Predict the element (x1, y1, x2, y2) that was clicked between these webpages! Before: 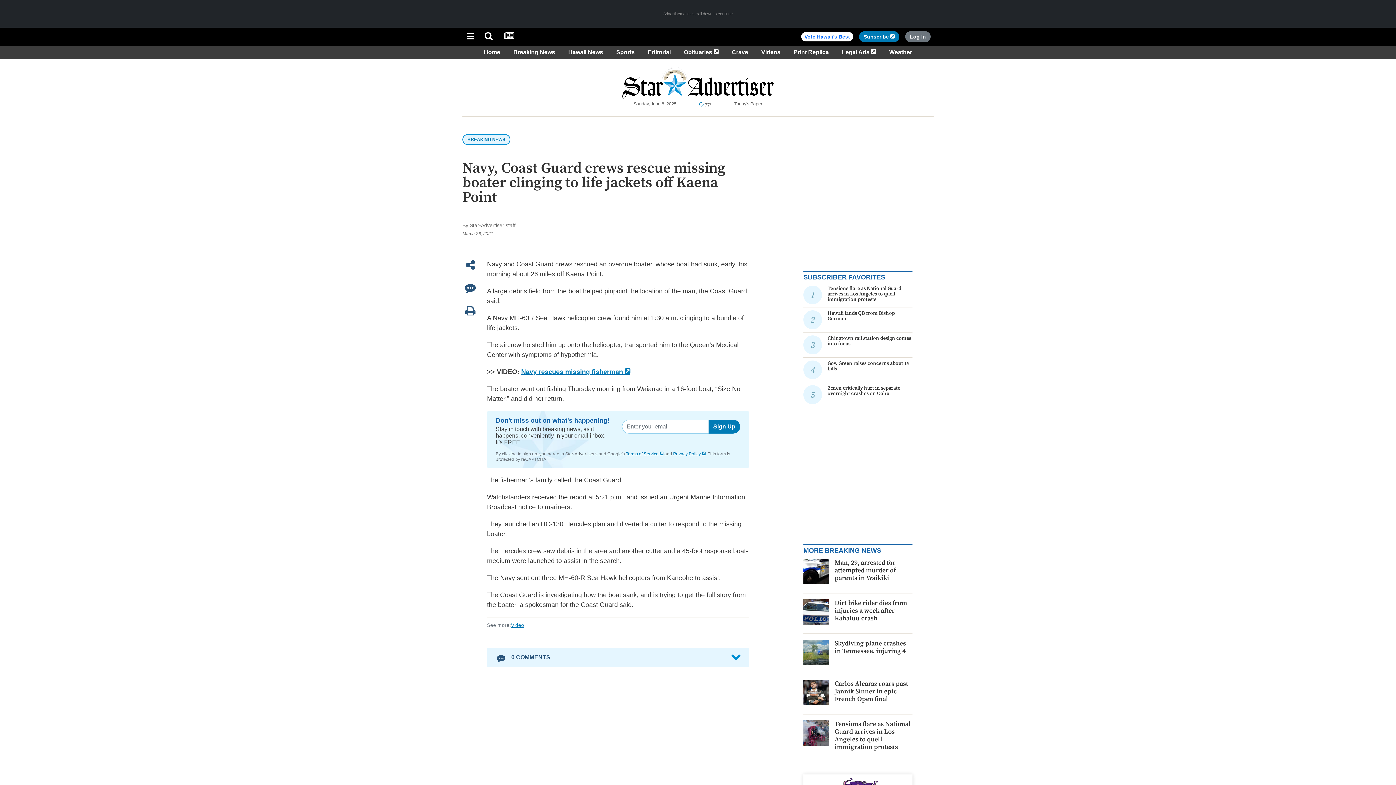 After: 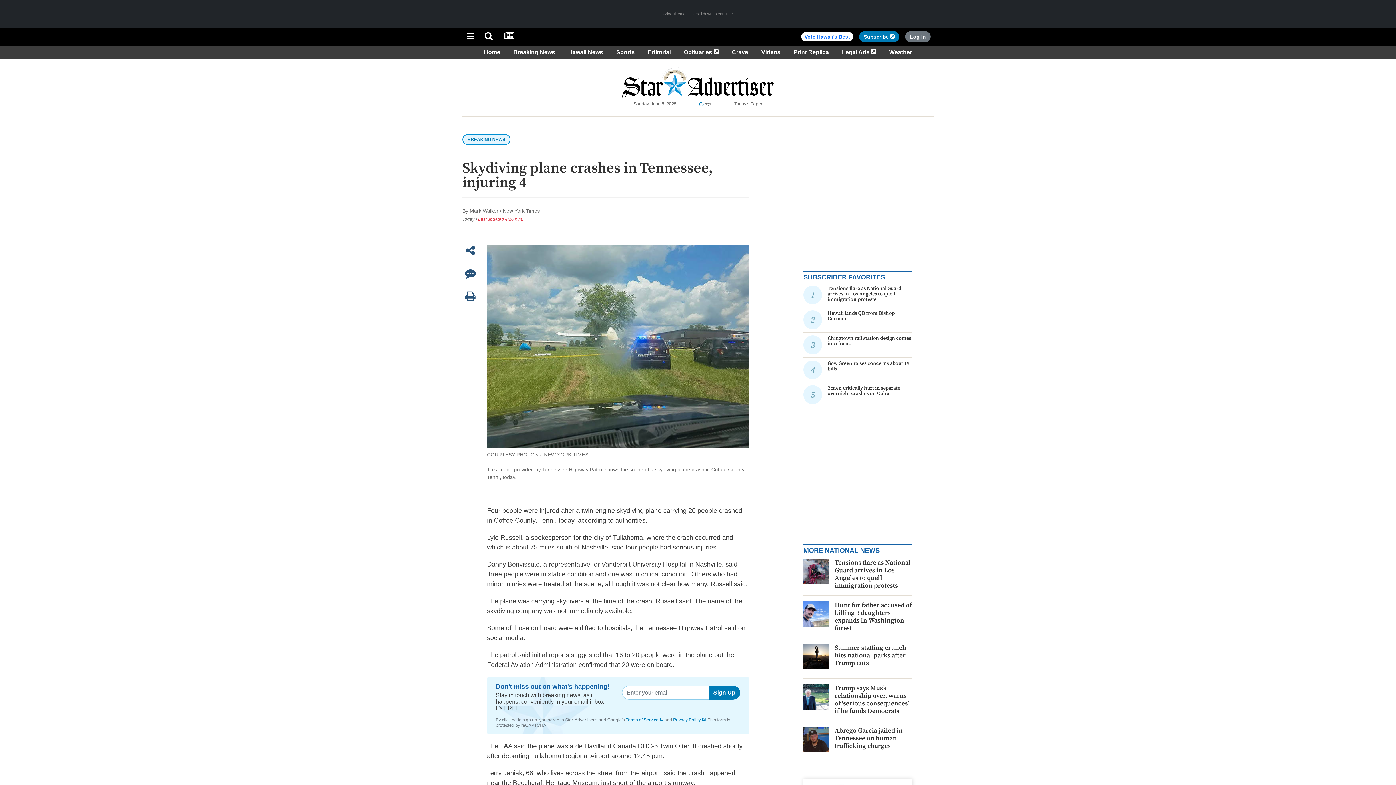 Action: bbox: (803, 649, 829, 655)